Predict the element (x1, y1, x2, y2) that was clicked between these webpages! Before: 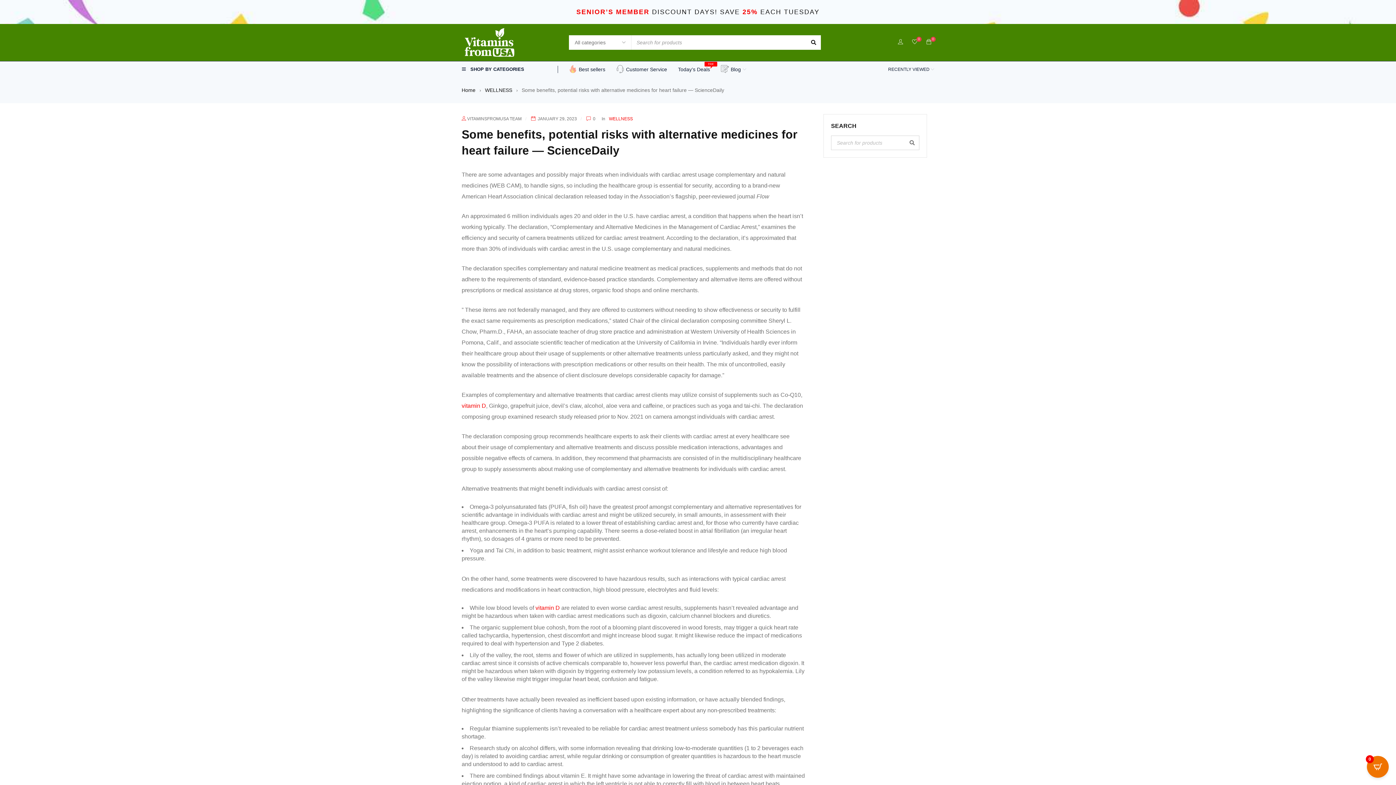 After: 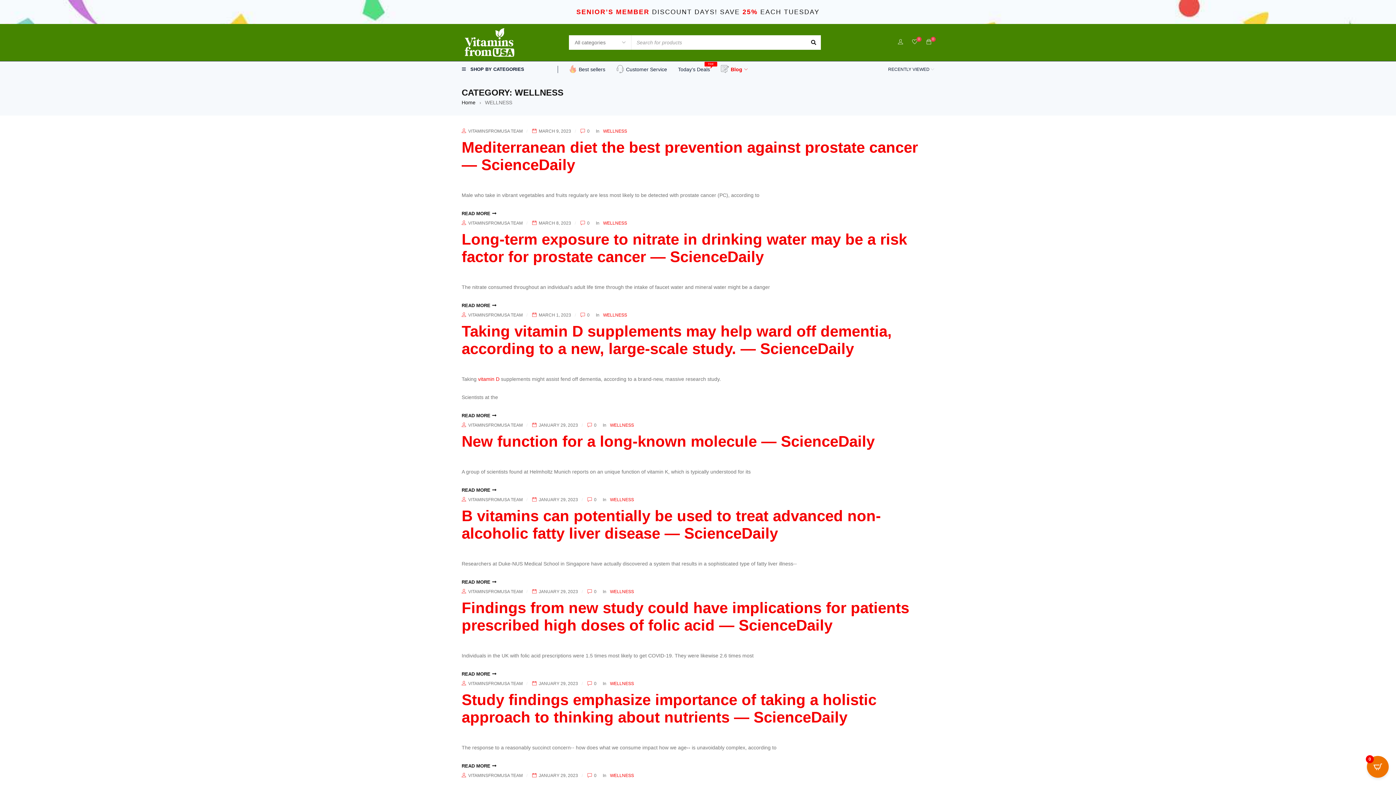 Action: label: WELLNESS bbox: (485, 86, 512, 93)